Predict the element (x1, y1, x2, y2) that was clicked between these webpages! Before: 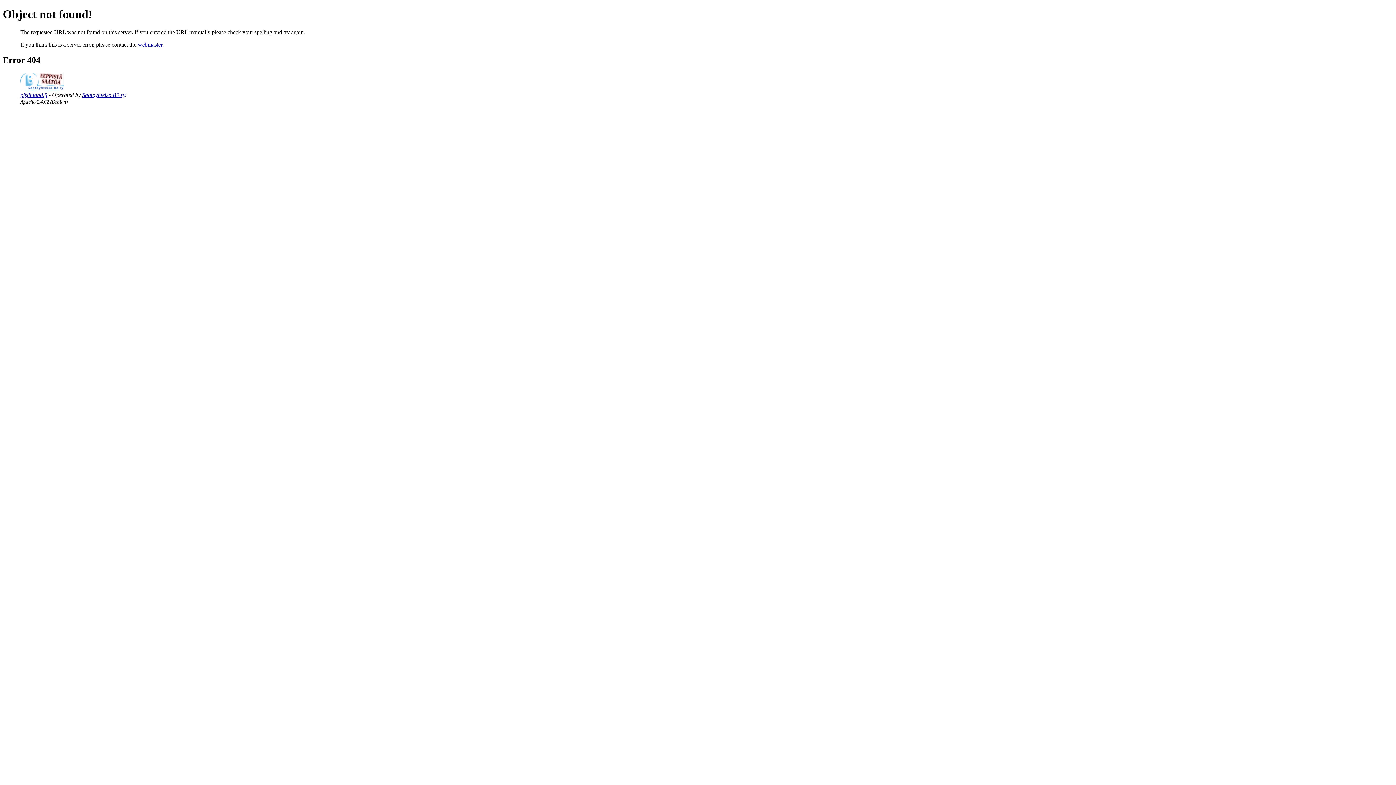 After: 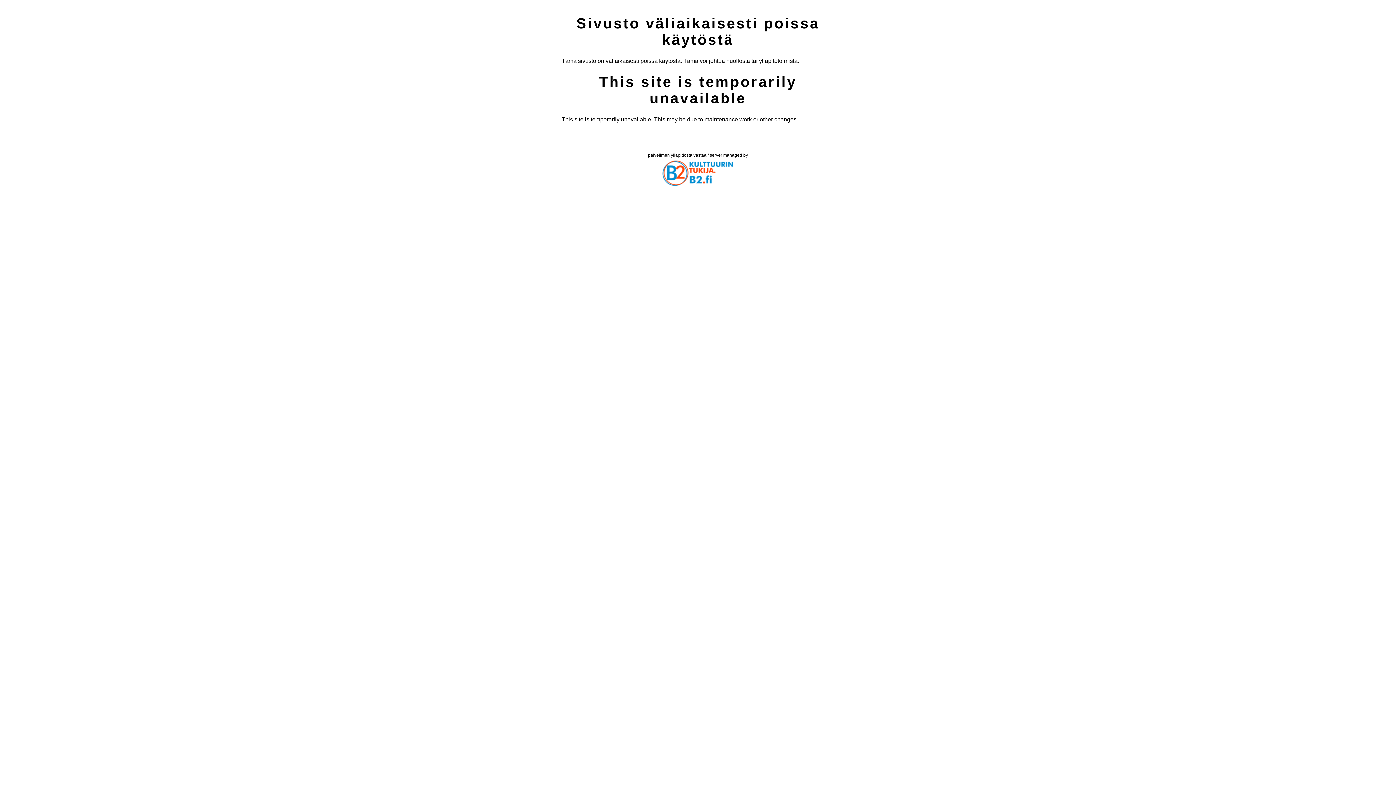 Action: label: pfsfinland.fi bbox: (20, 91, 47, 98)